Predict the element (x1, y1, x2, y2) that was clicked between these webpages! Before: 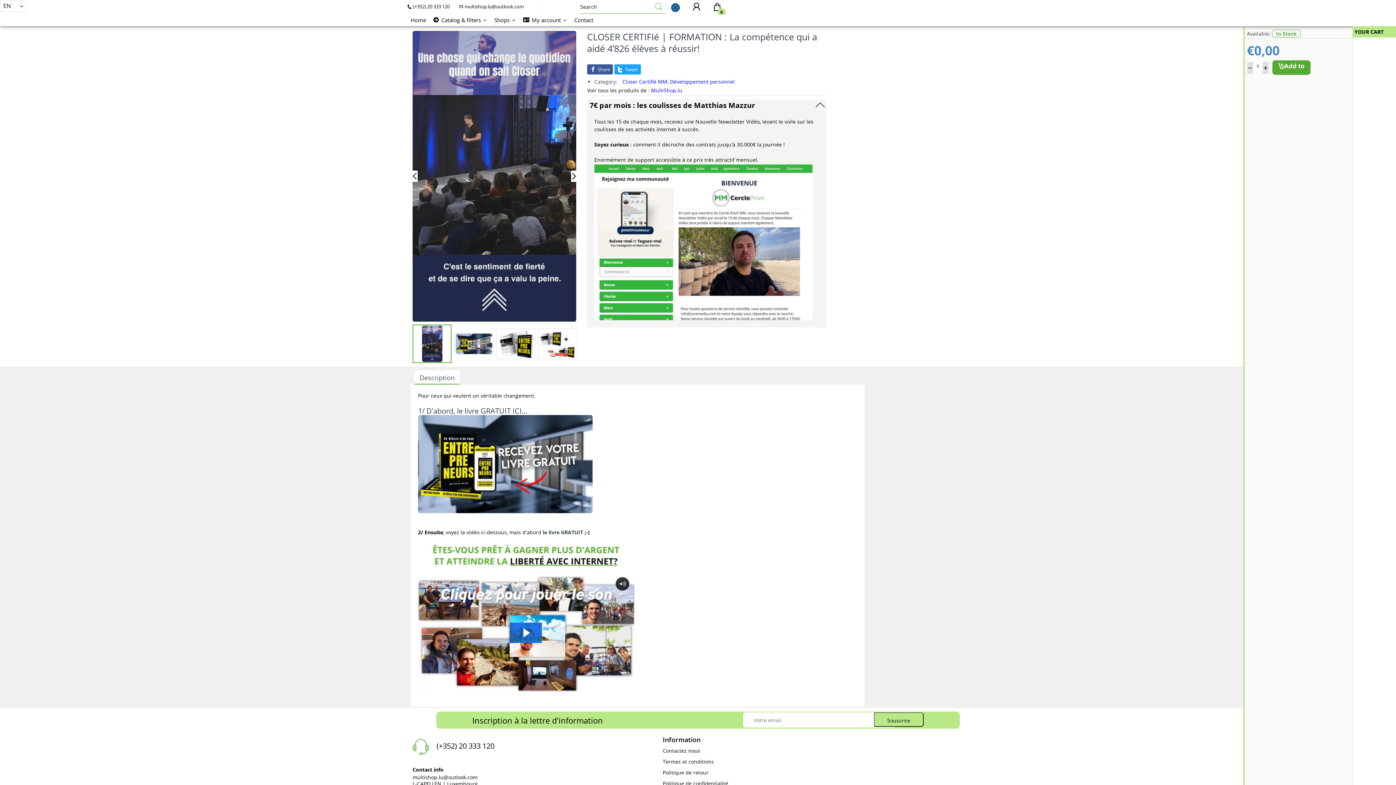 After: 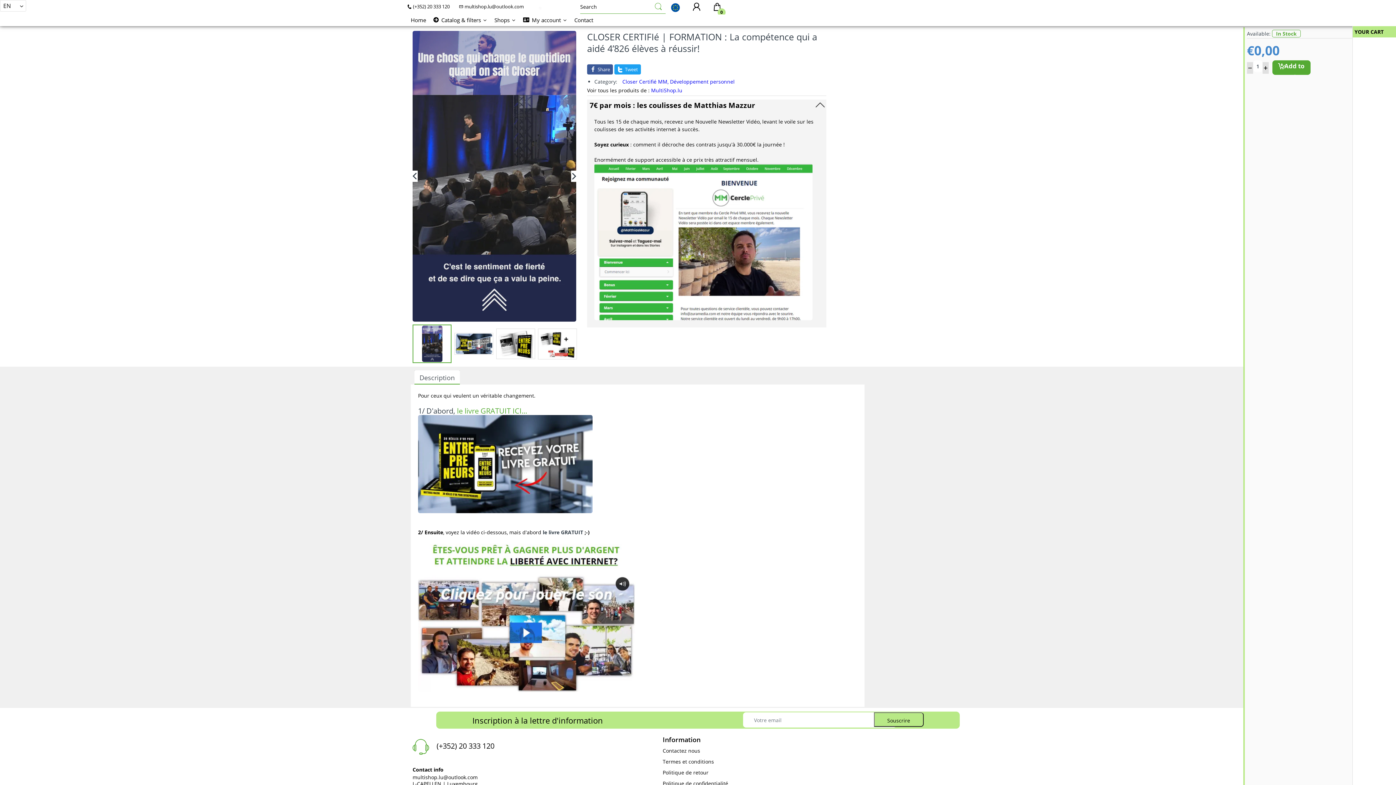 Action: label: le livre GRATUIT ICI... bbox: (457, 406, 527, 416)